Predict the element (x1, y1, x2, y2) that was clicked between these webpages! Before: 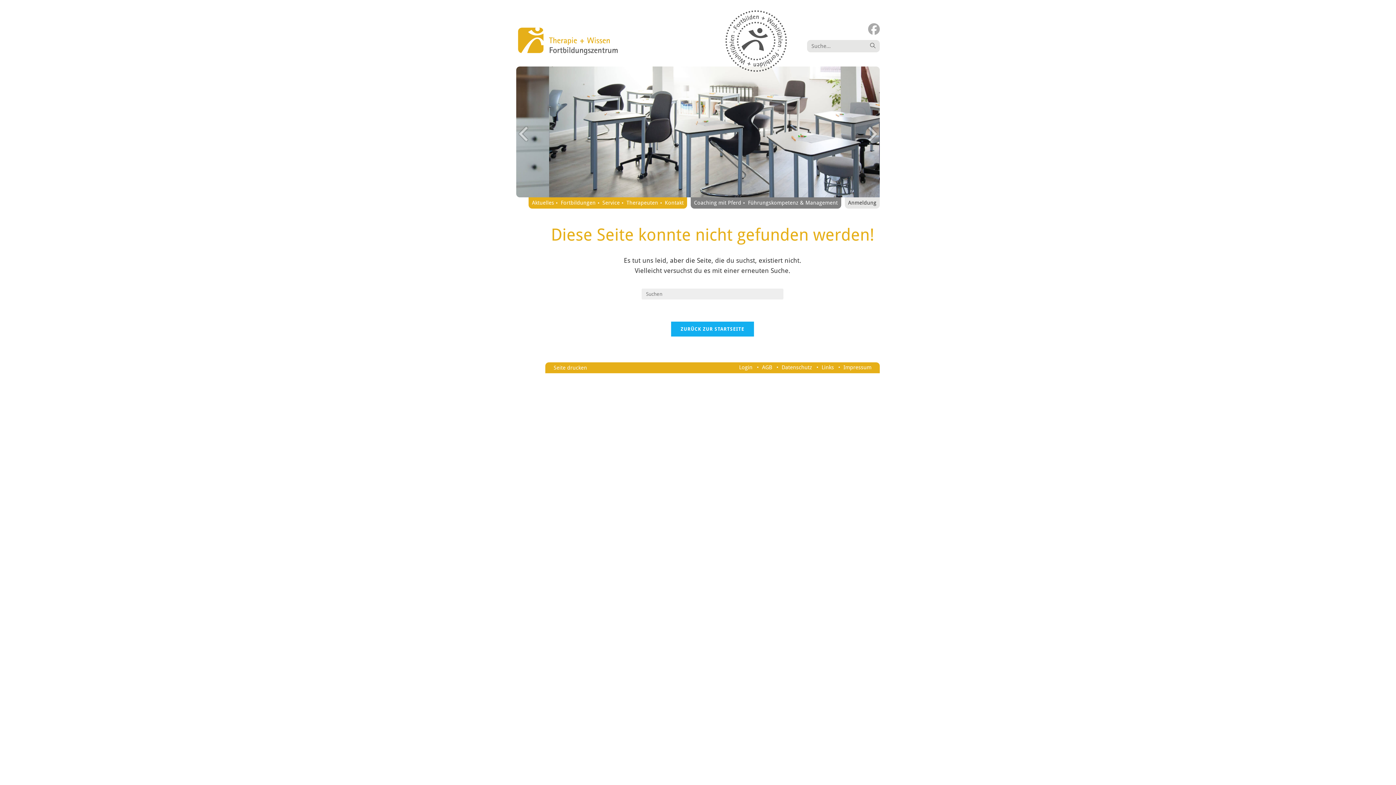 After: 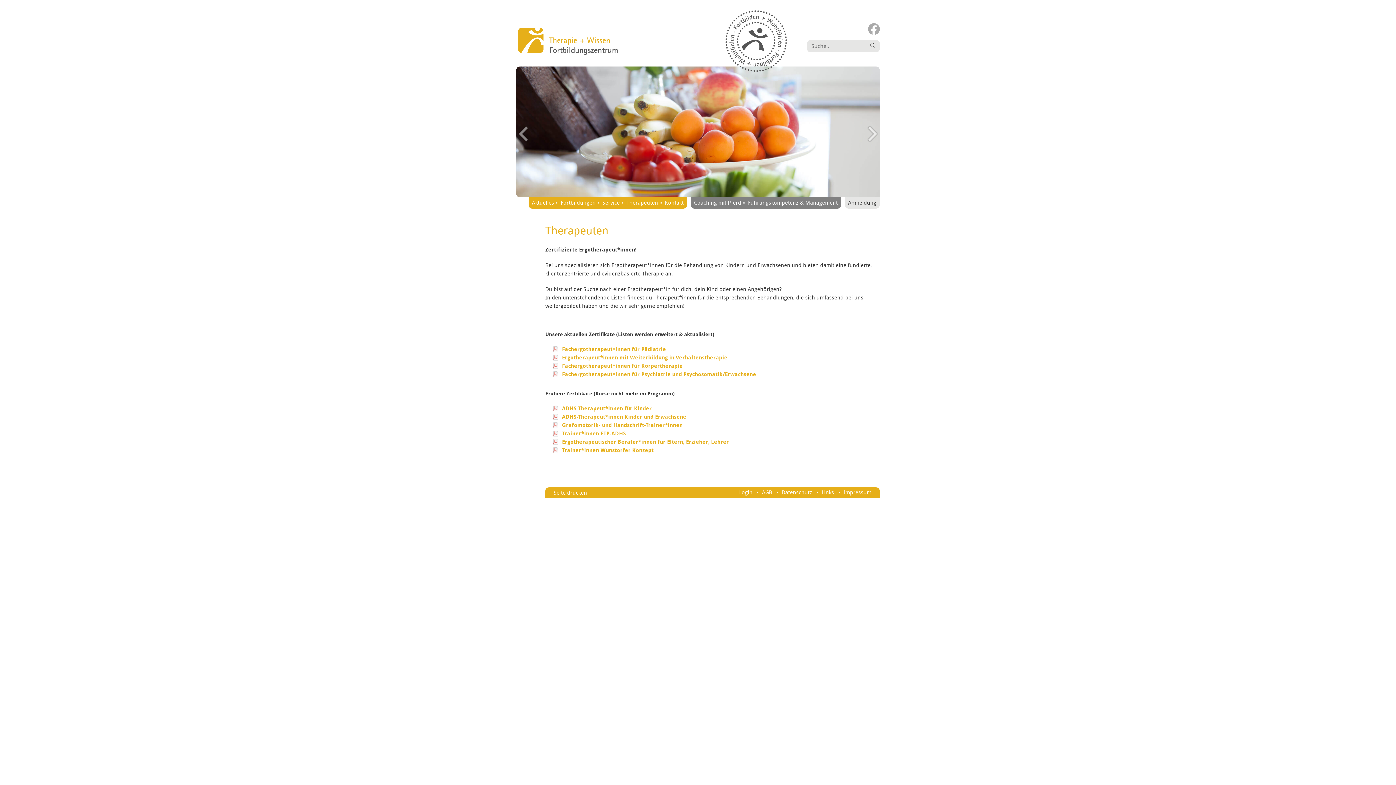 Action: bbox: (623, 197, 661, 208) label: Therapeuten